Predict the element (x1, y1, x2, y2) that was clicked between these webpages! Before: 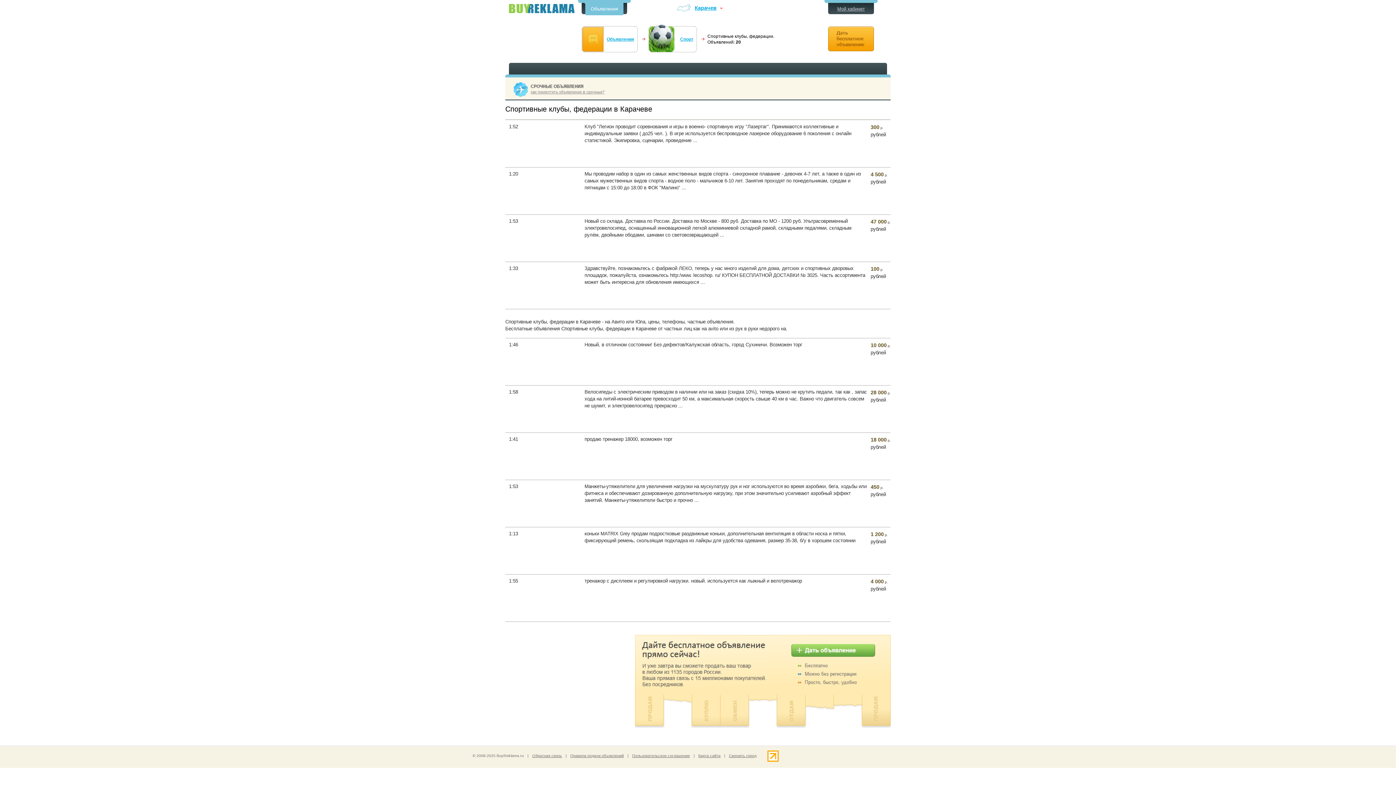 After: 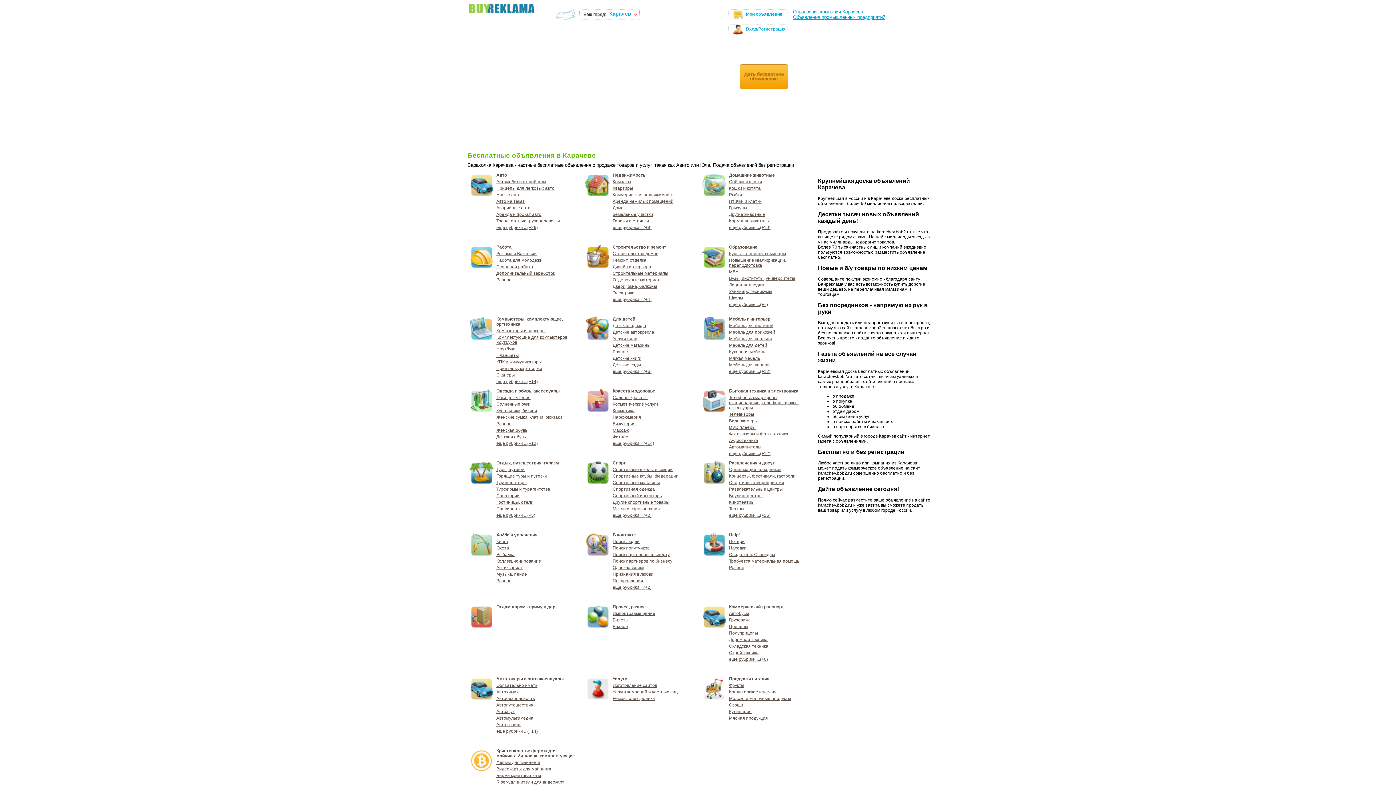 Action: bbox: (590, 6, 618, 11) label: Объявления